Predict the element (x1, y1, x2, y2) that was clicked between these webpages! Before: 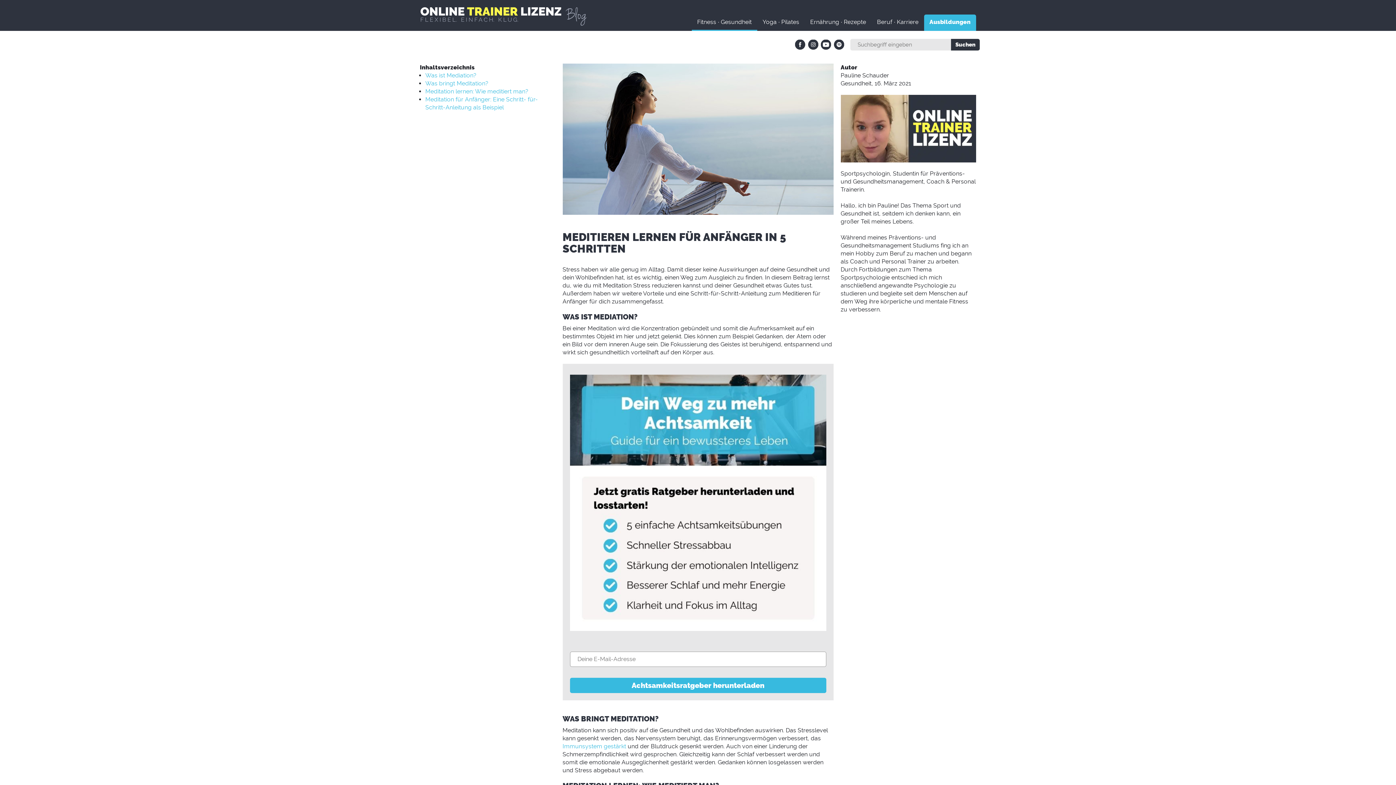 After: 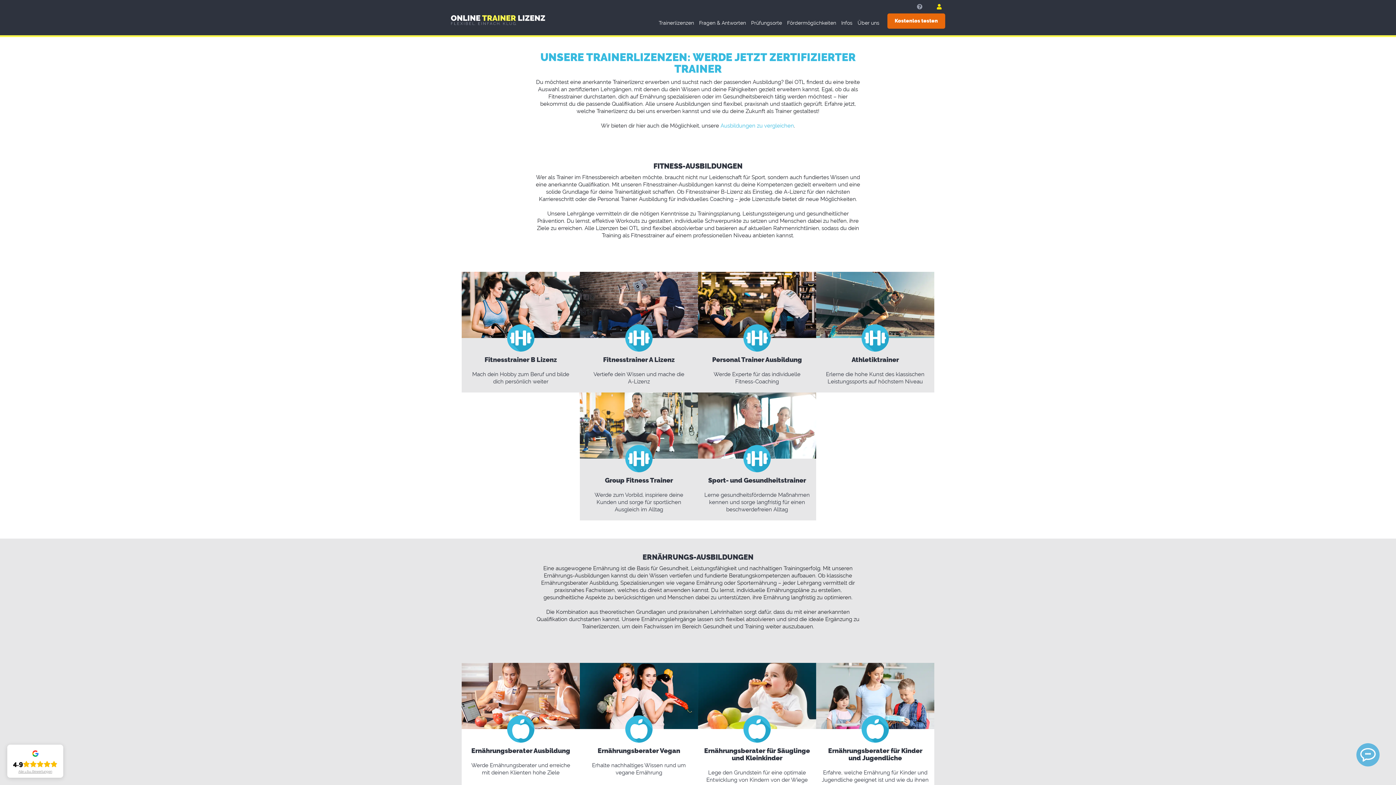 Action: label: Ausbildungen bbox: (929, 18, 970, 26)